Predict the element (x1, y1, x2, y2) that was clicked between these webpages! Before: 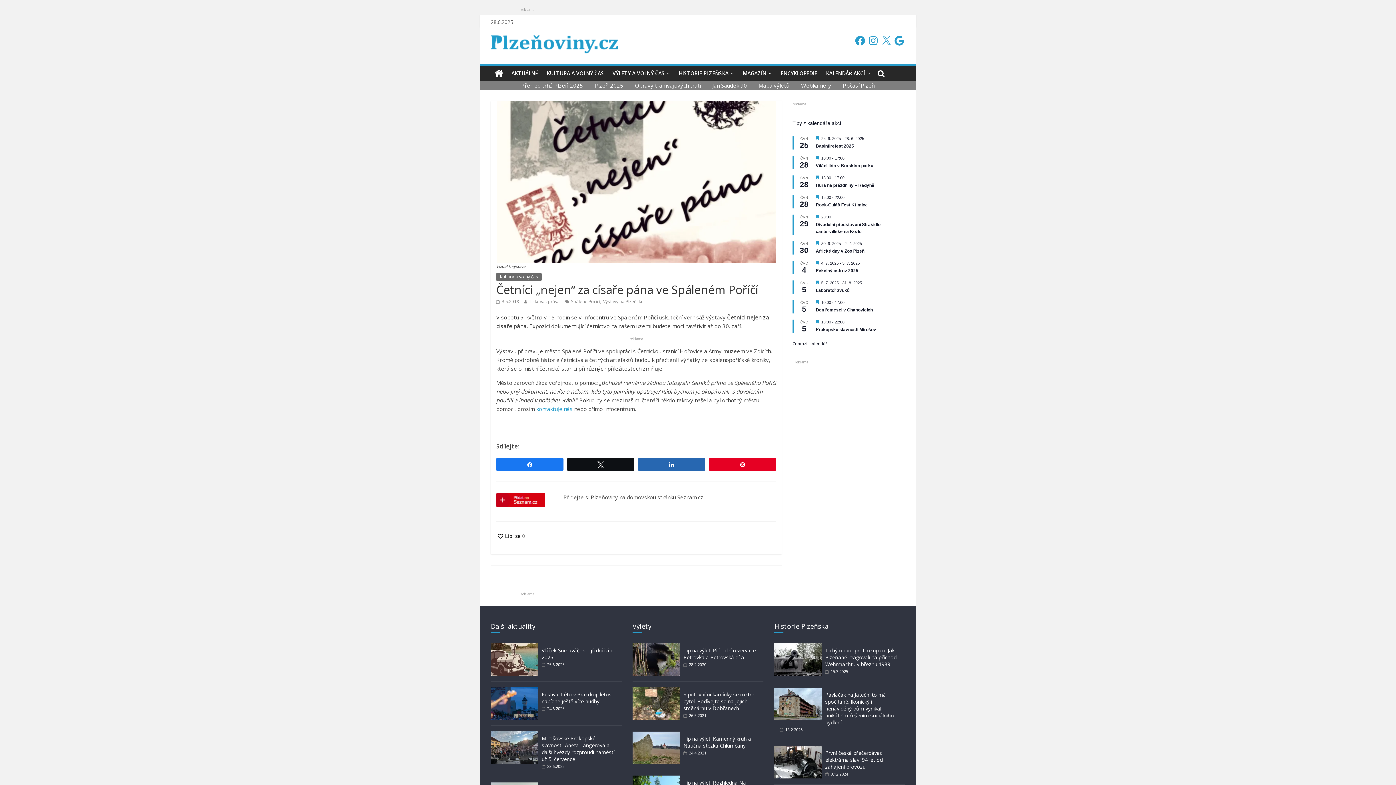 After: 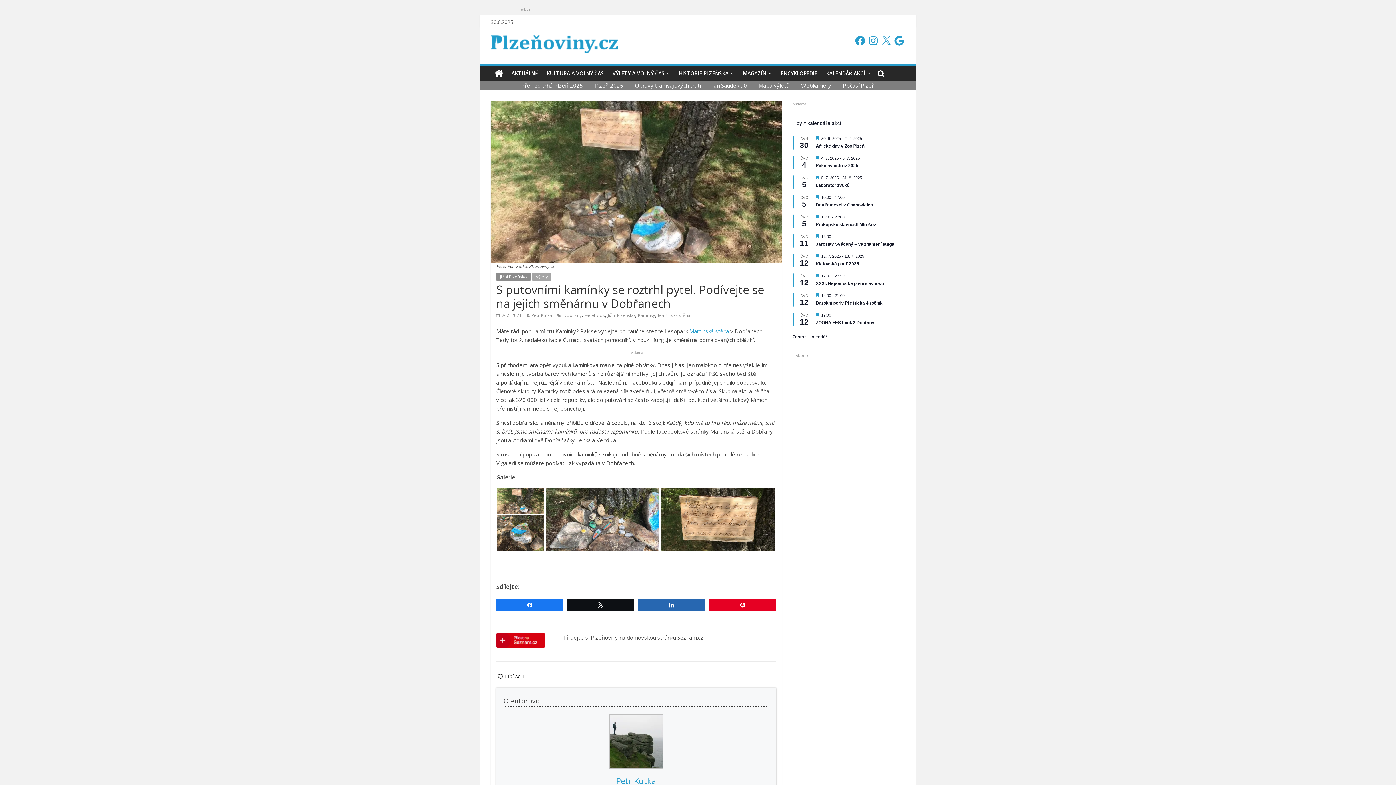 Action: bbox: (632, 687, 680, 694)